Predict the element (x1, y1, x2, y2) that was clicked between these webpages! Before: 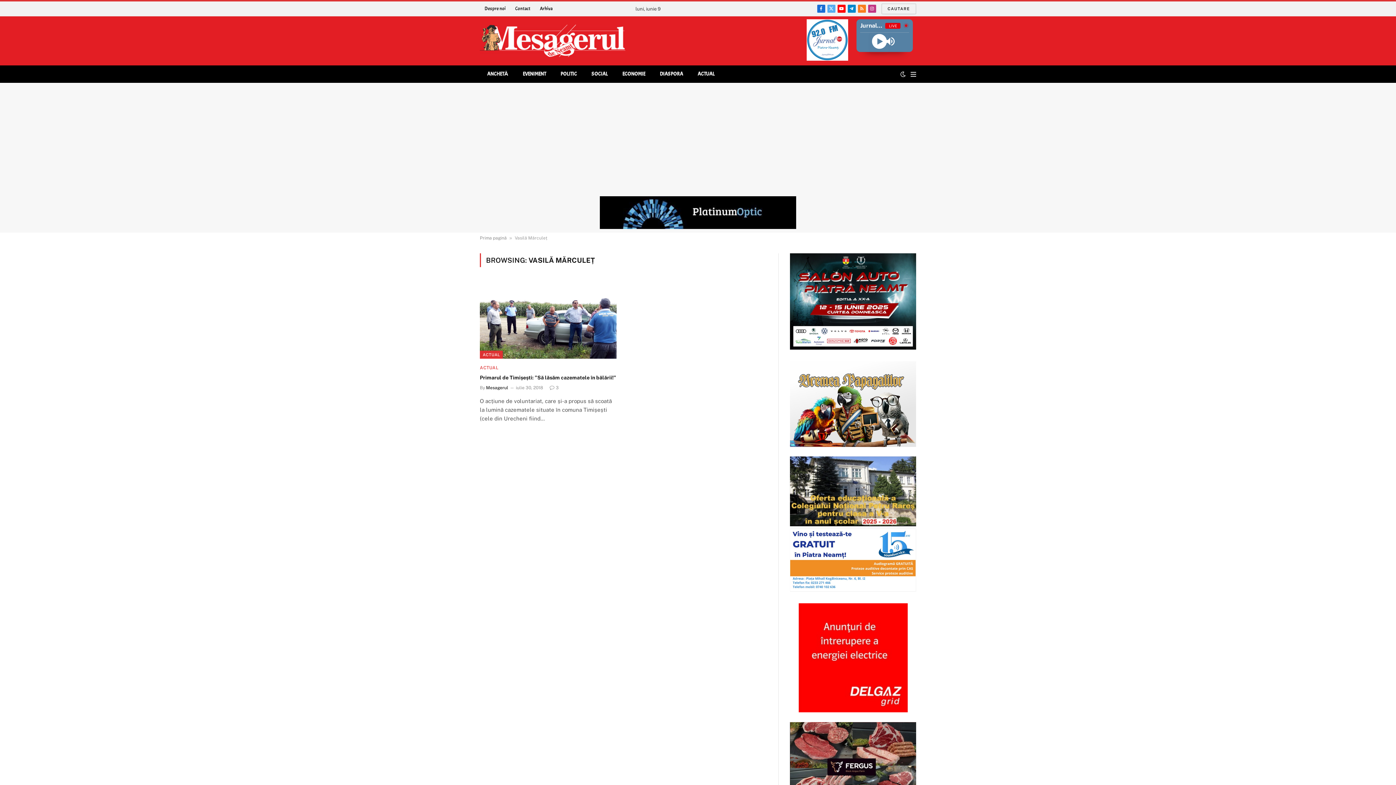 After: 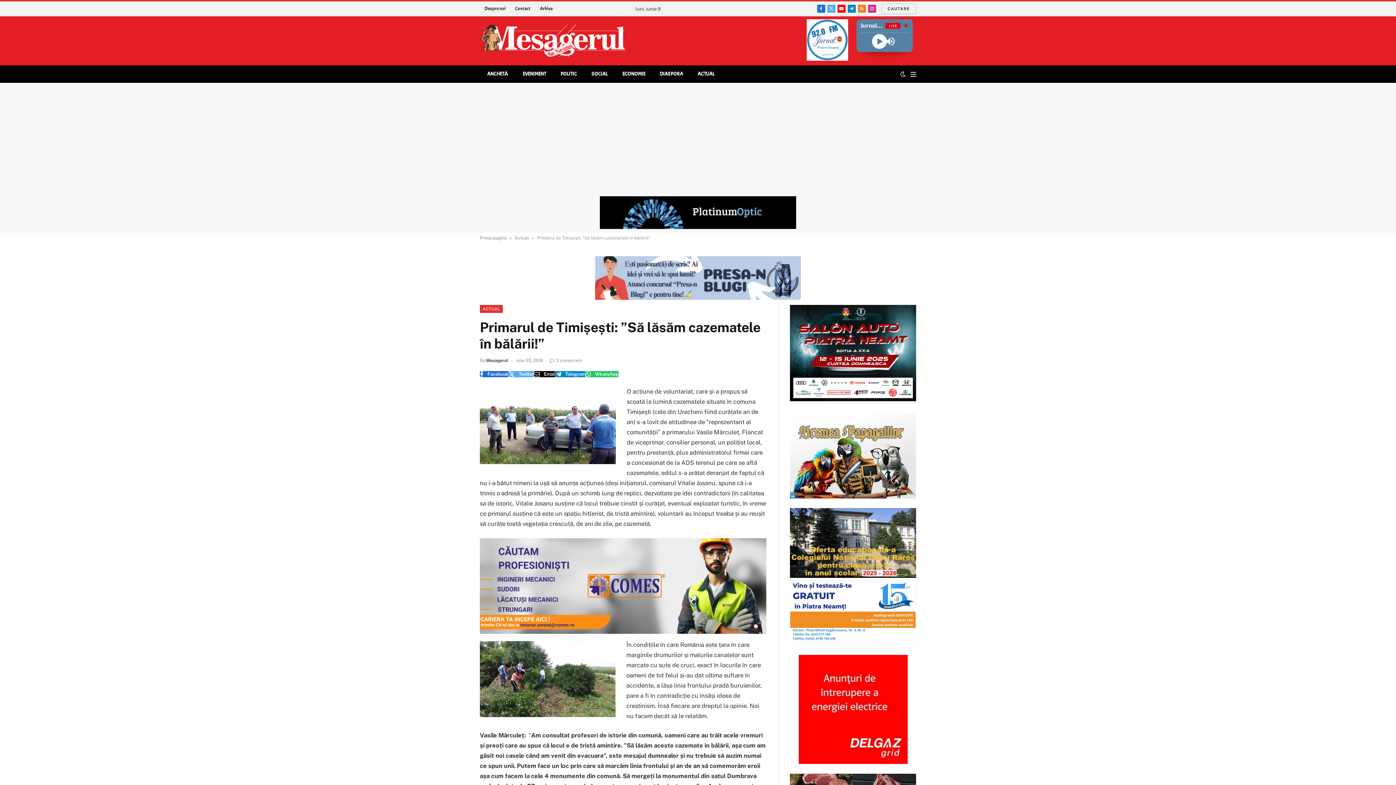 Action: bbox: (480, 281, 616, 358)